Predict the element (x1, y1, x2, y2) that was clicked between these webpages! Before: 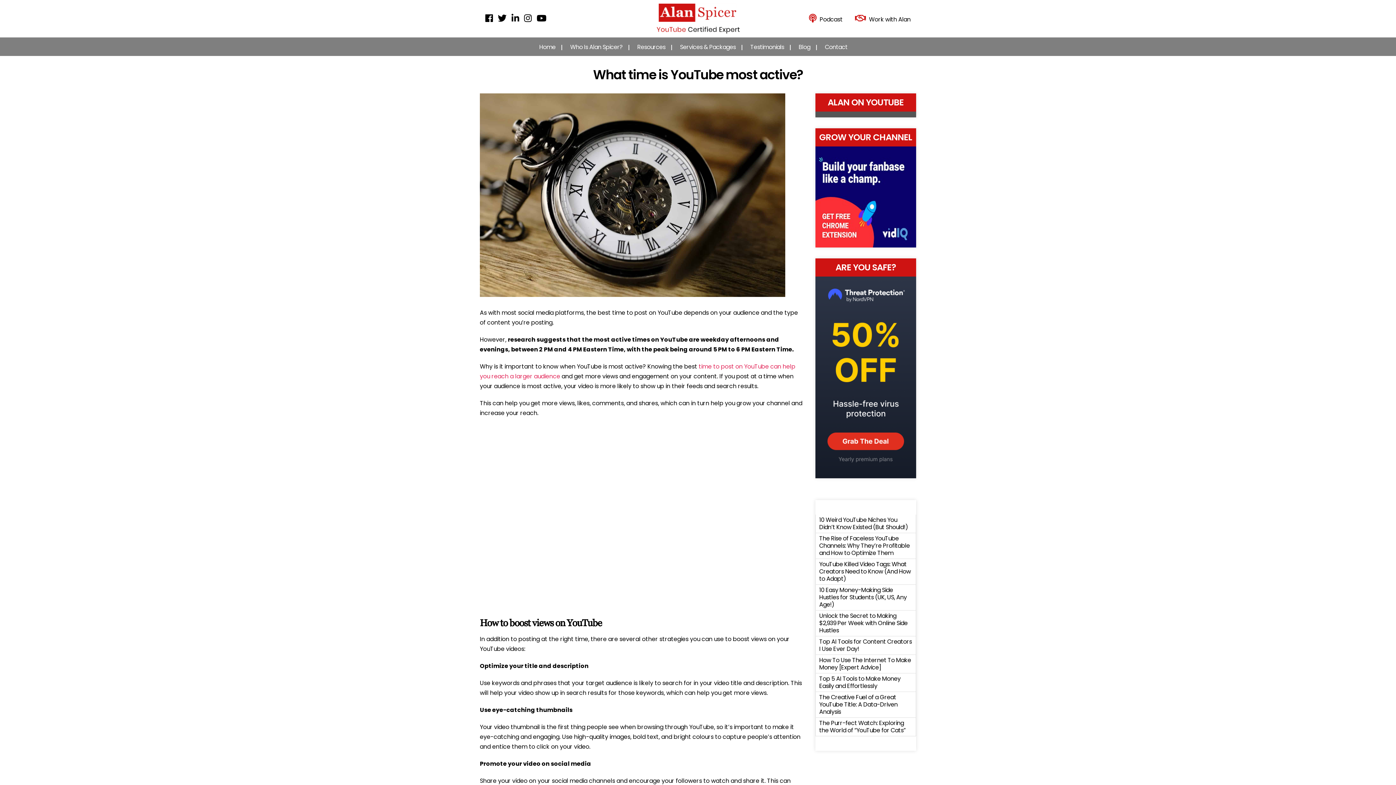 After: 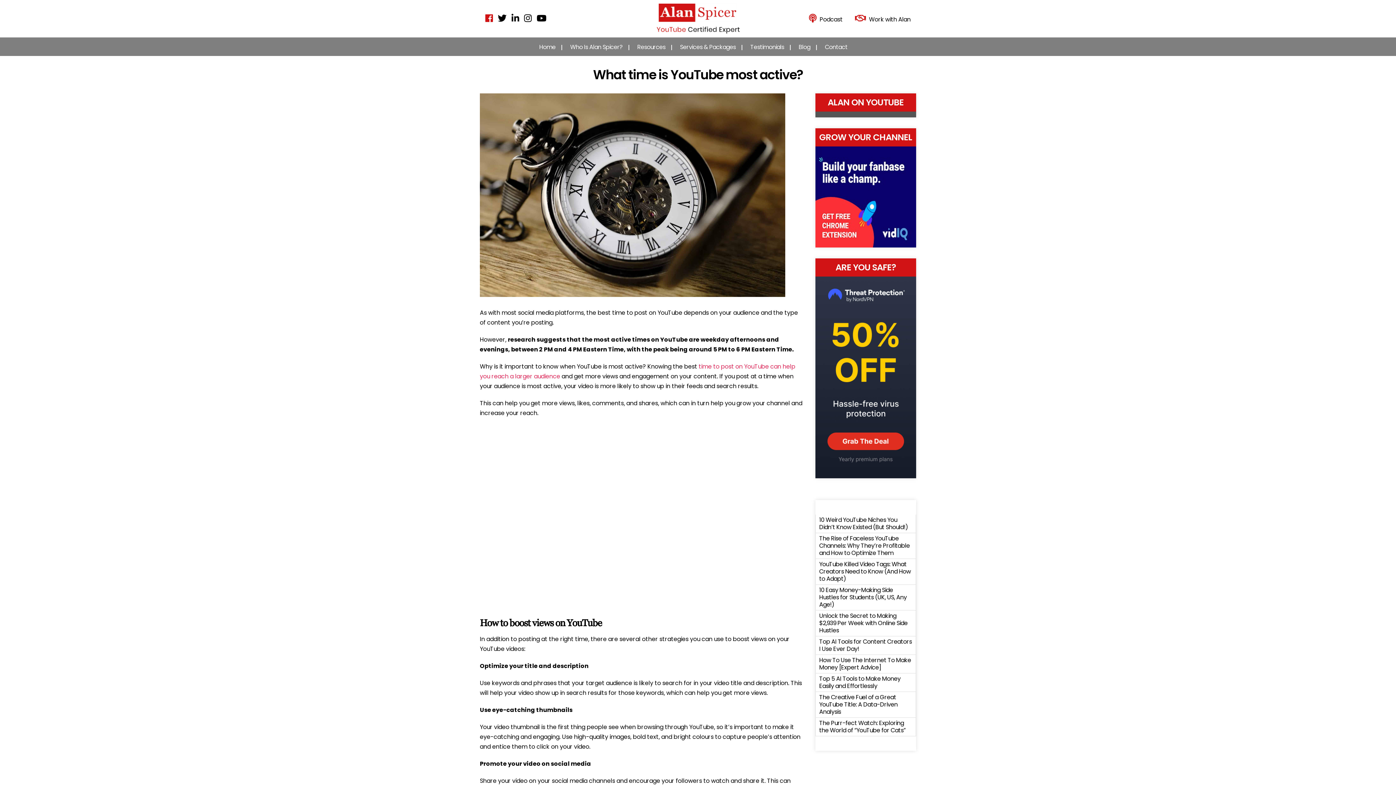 Action: bbox: (485, 15, 498, 23) label:  